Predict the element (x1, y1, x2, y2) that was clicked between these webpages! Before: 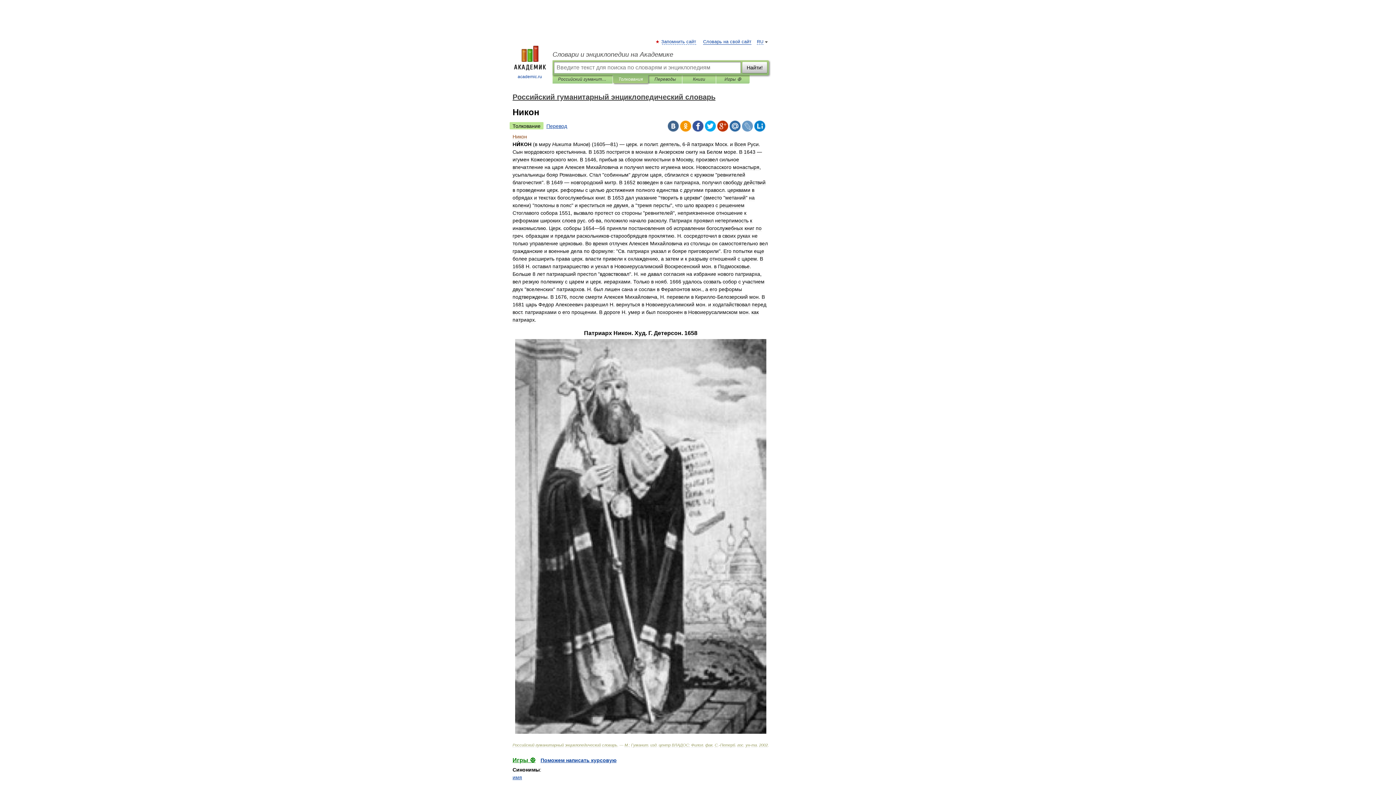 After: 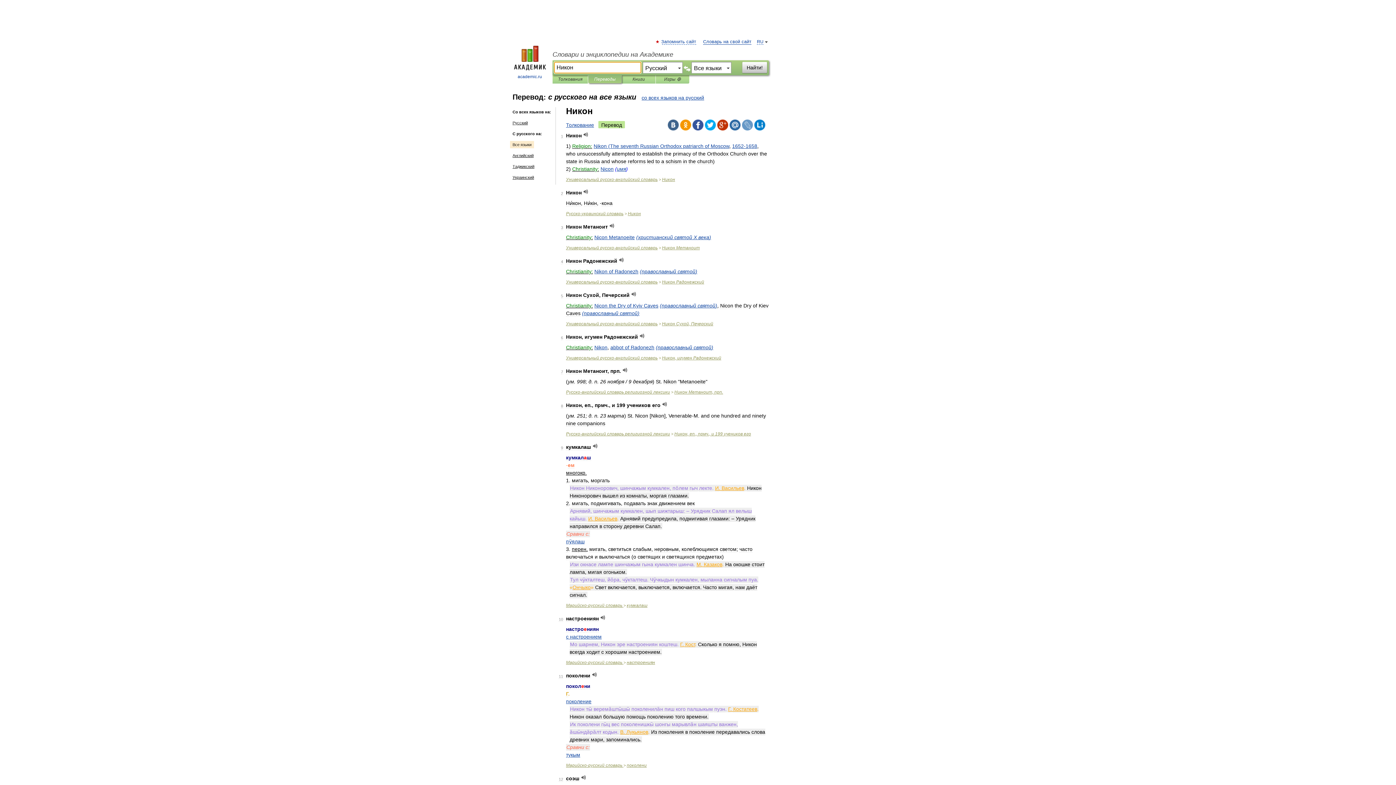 Action: bbox: (543, 122, 570, 129) label: Перевод